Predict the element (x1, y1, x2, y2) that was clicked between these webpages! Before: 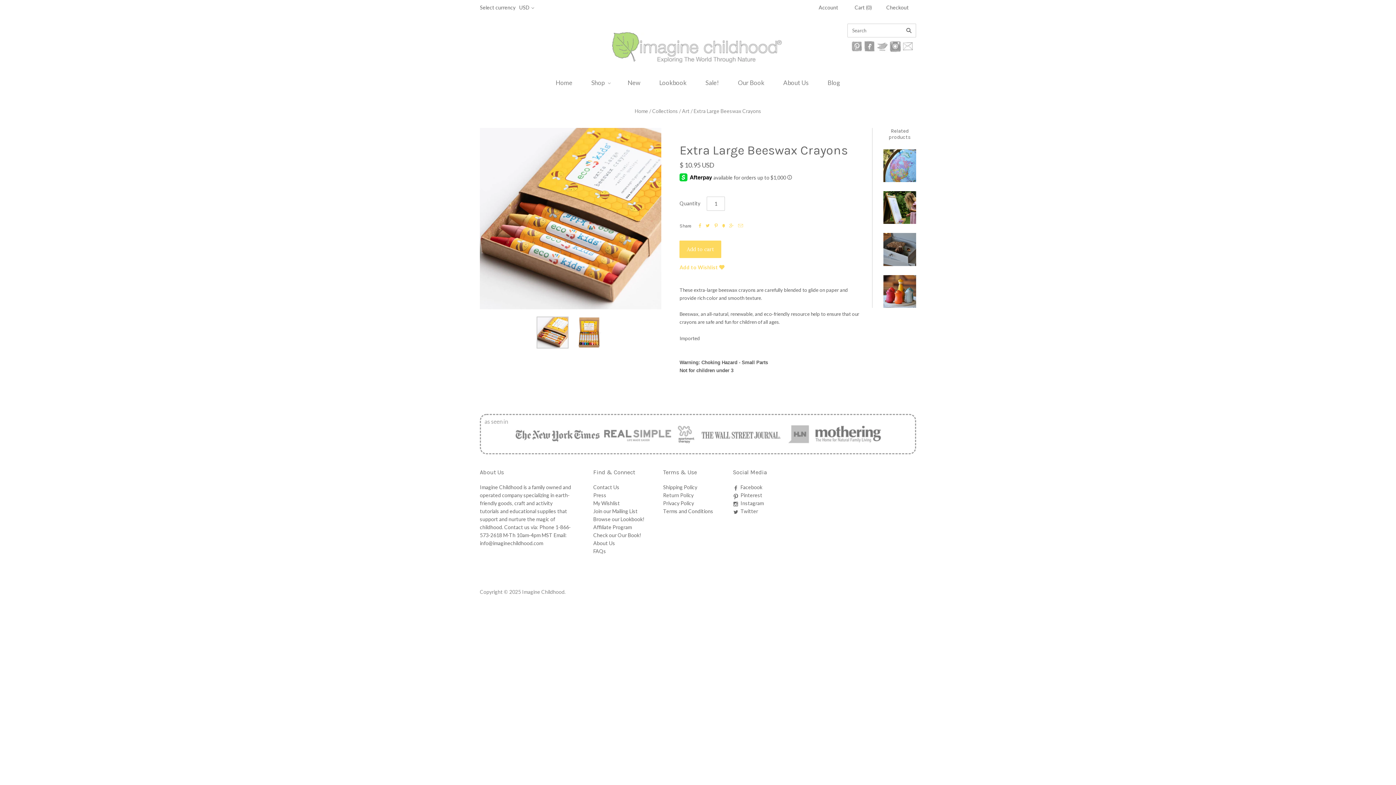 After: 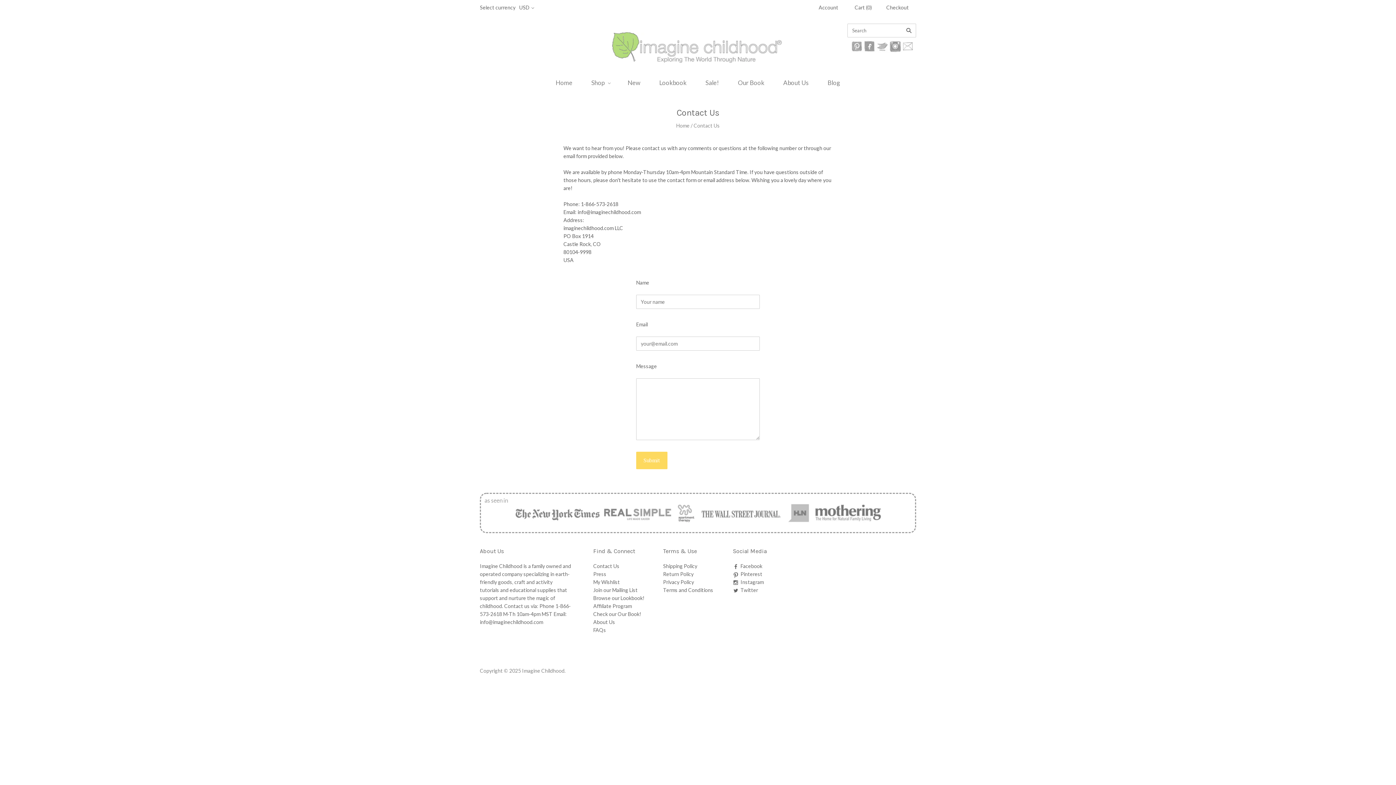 Action: bbox: (593, 484, 619, 490) label: Contact Us